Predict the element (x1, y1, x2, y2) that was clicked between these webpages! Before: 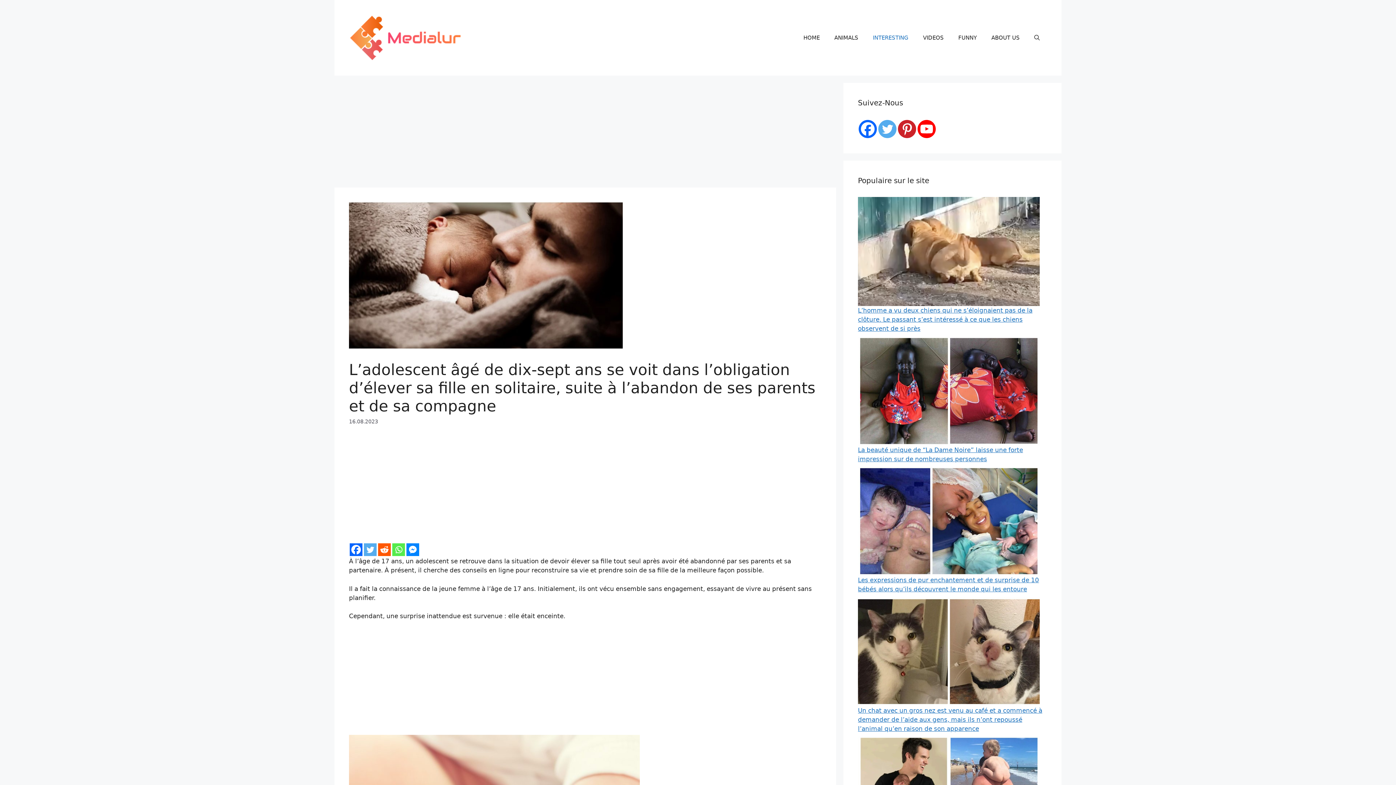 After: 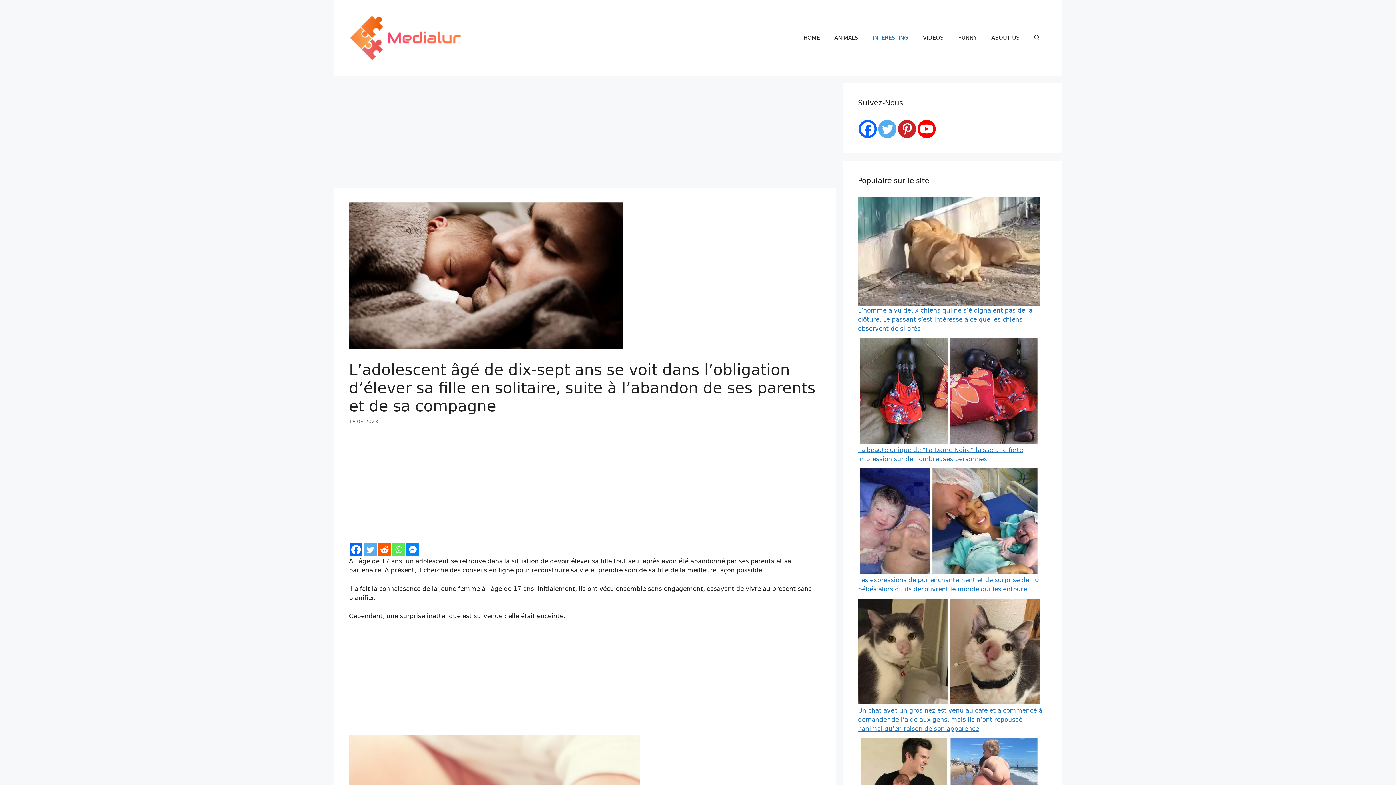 Action: bbox: (878, 120, 896, 138)